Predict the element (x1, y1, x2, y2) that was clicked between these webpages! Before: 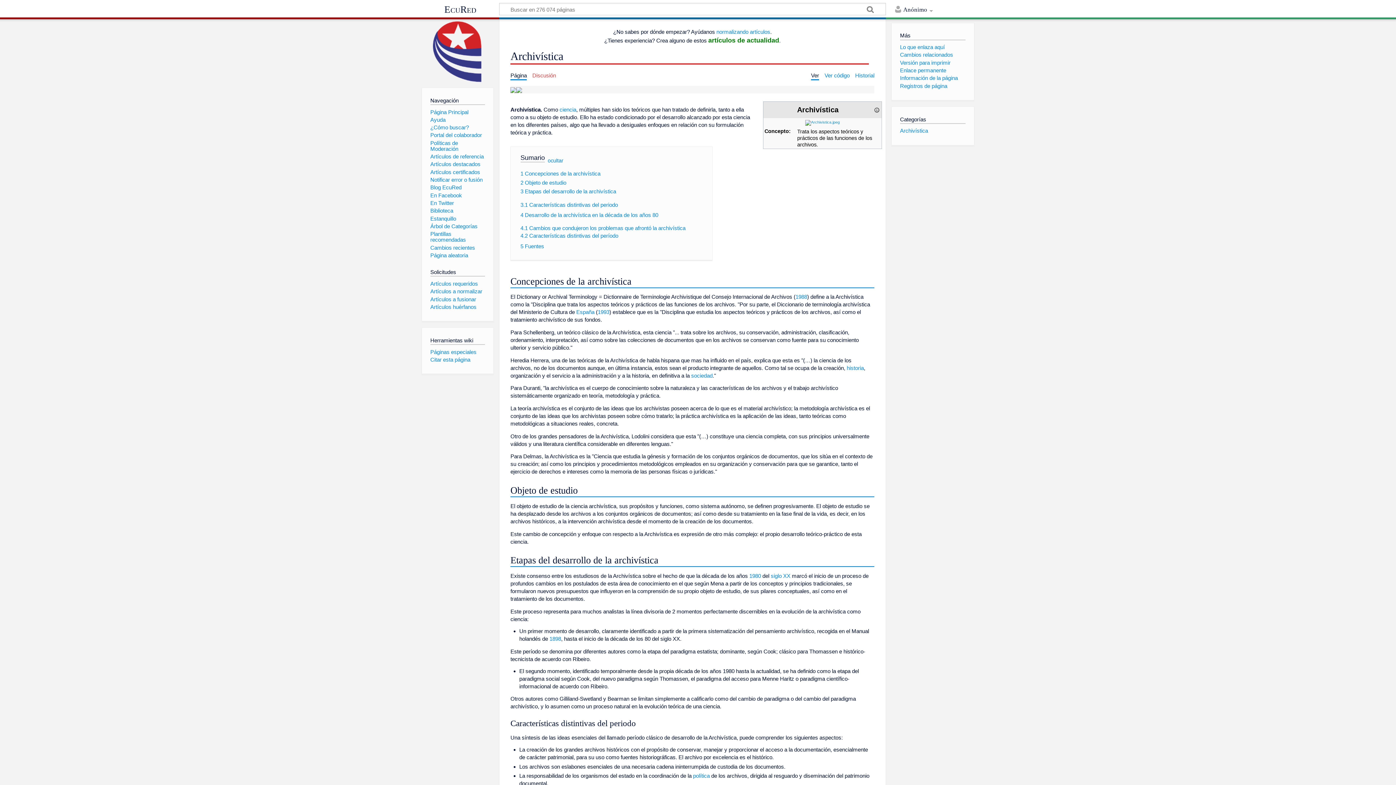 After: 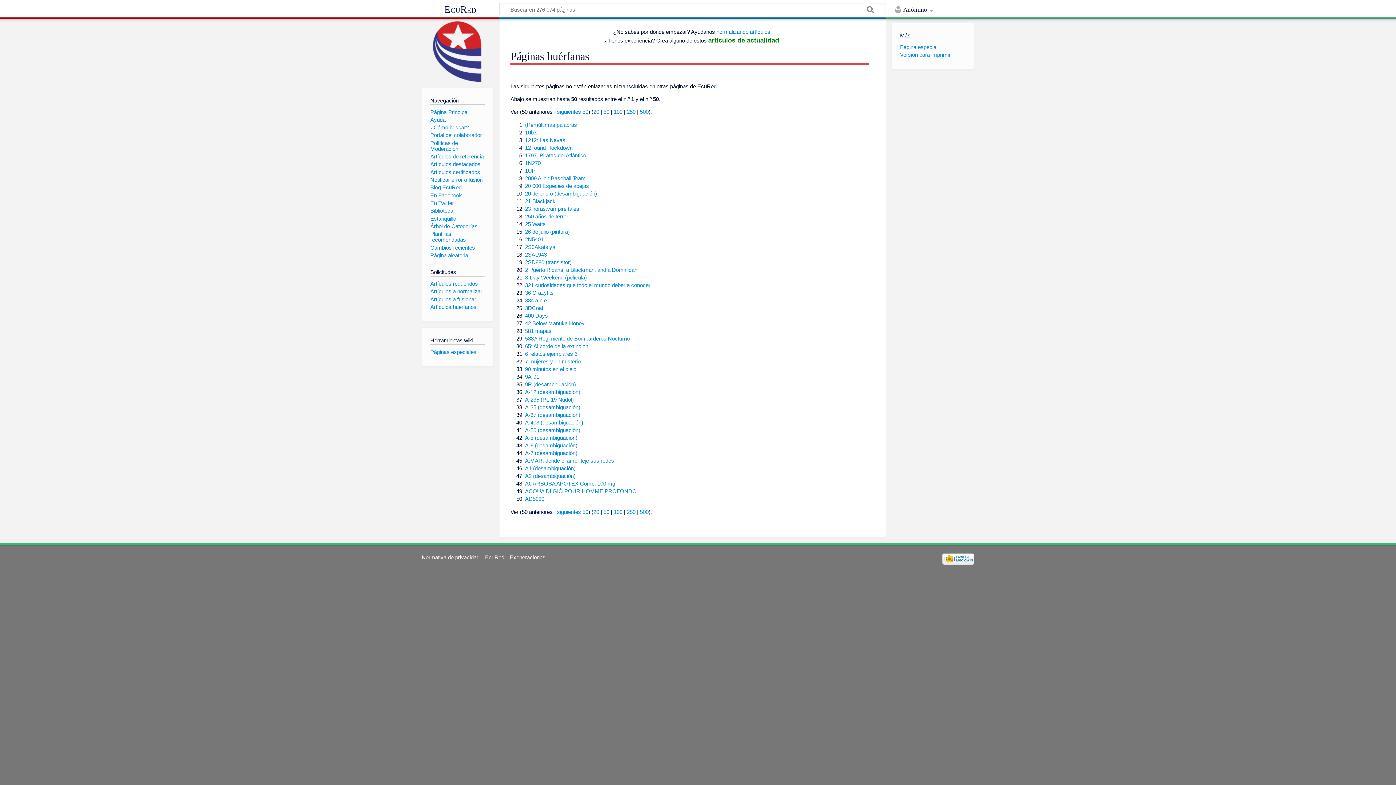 Action: label: Artículos huérfanos bbox: (430, 303, 476, 310)